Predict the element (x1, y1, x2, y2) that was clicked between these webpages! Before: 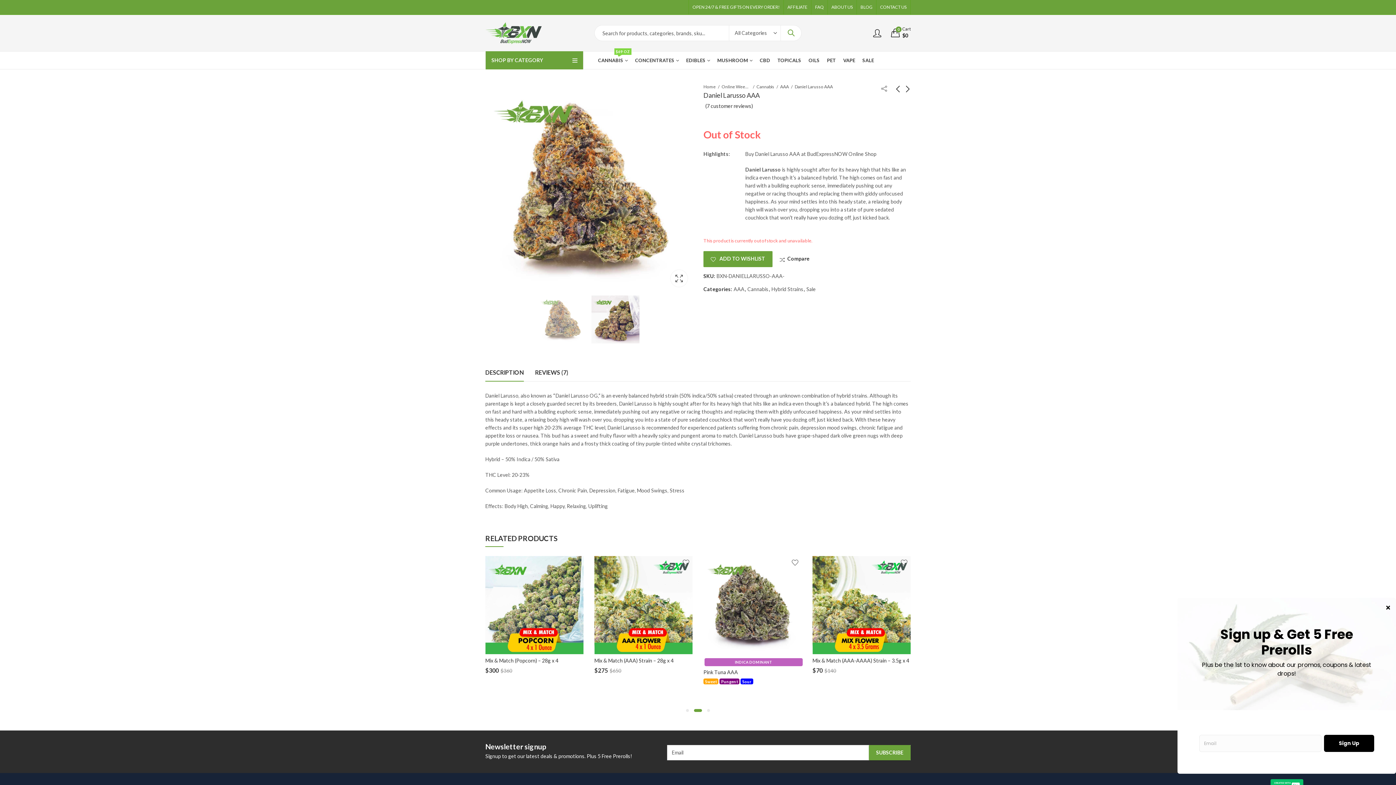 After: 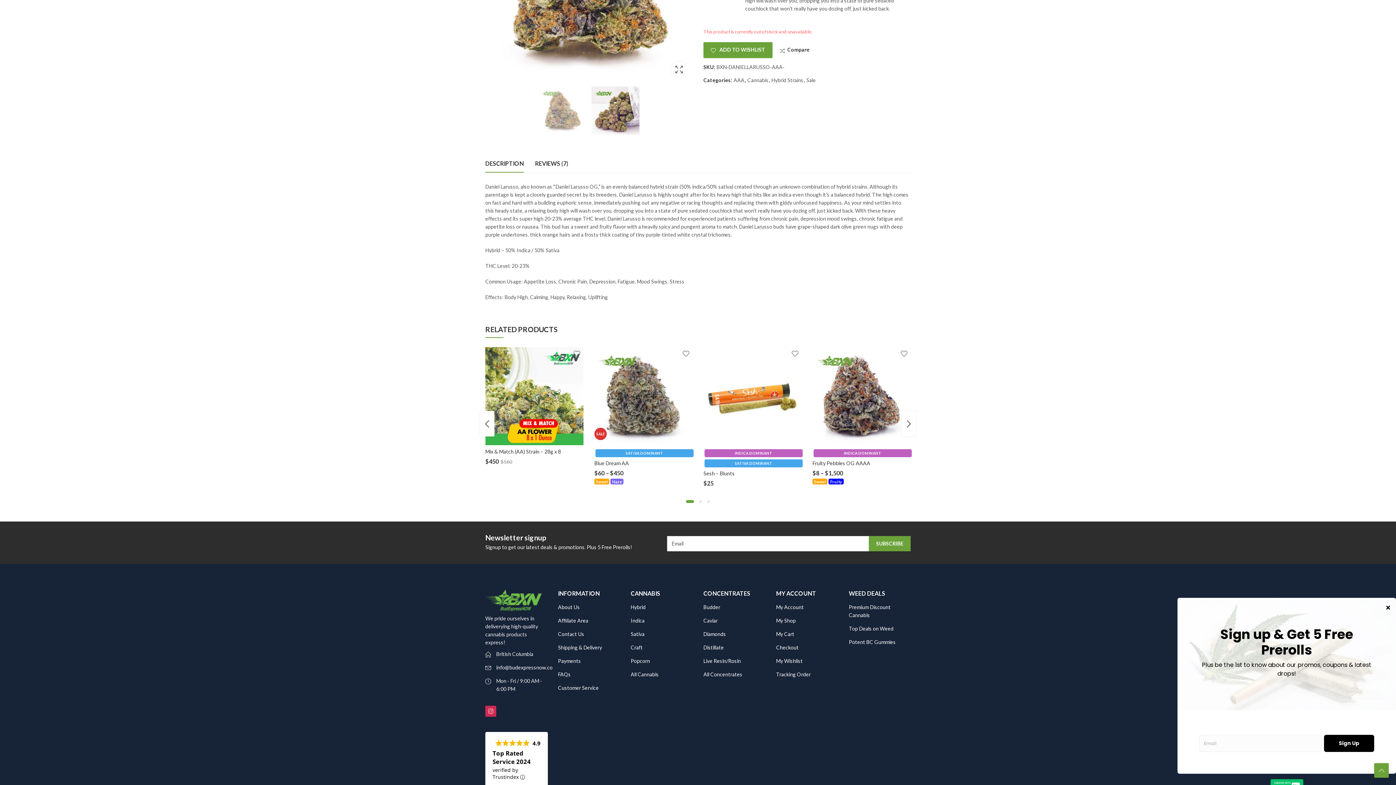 Action: bbox: (683, 707, 696, 714)